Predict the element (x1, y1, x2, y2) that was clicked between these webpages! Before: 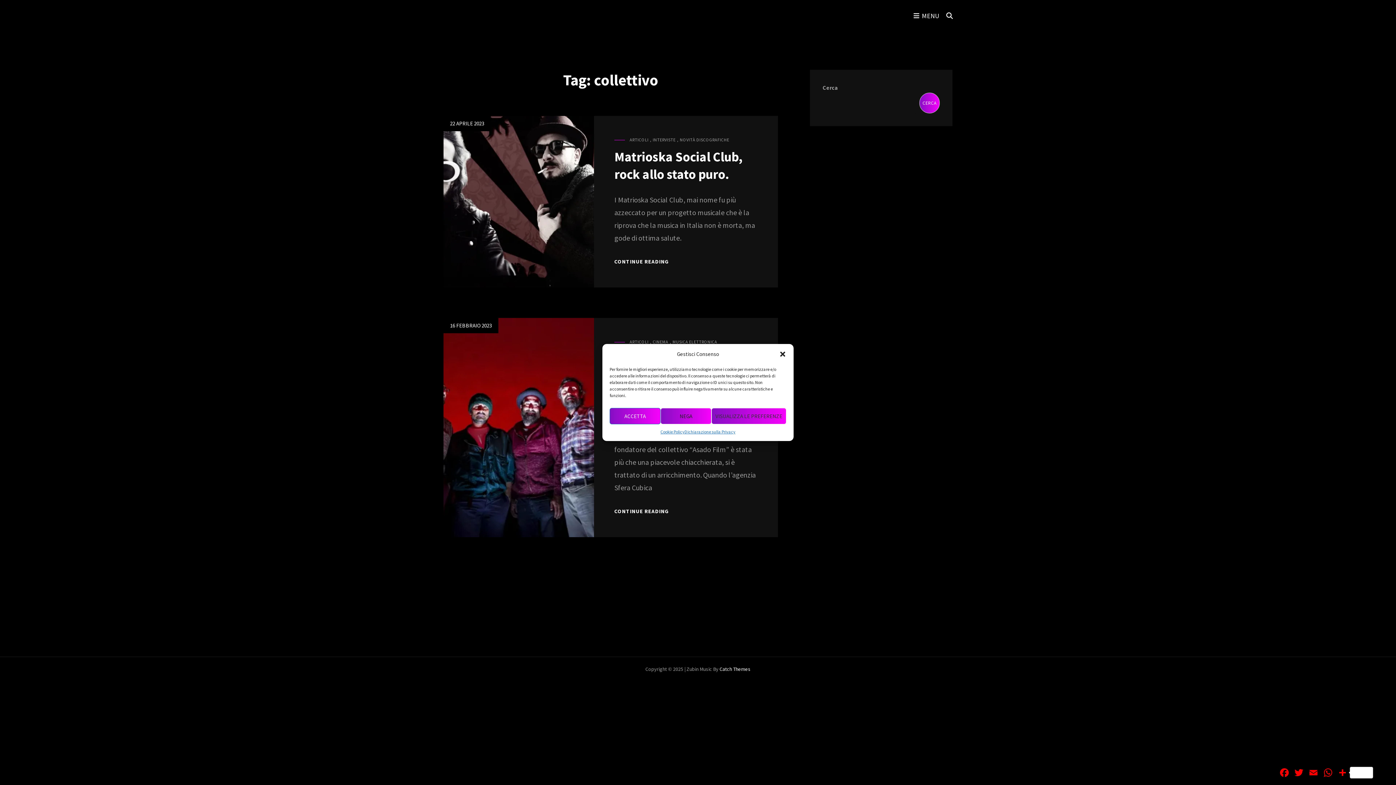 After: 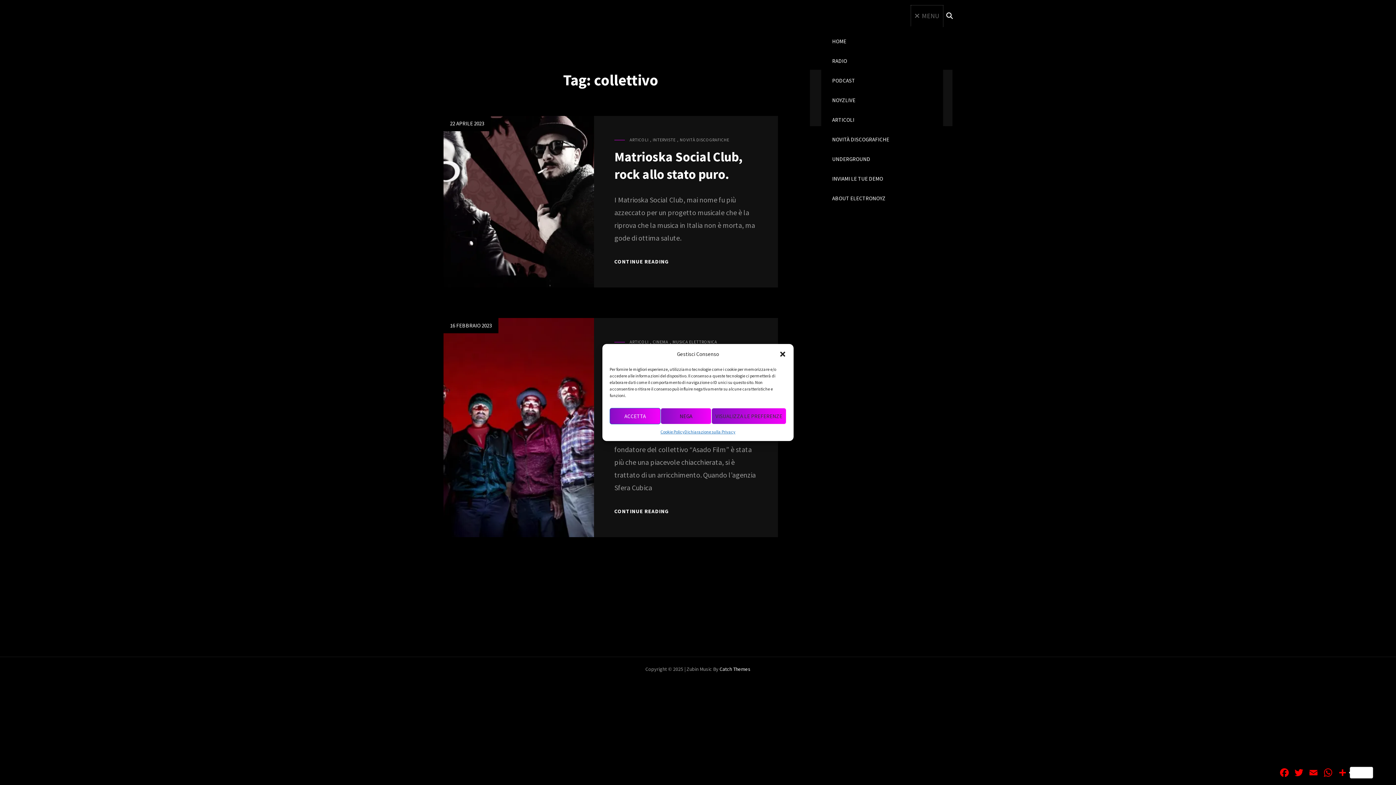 Action: label: MENU bbox: (910, 5, 943, 26)